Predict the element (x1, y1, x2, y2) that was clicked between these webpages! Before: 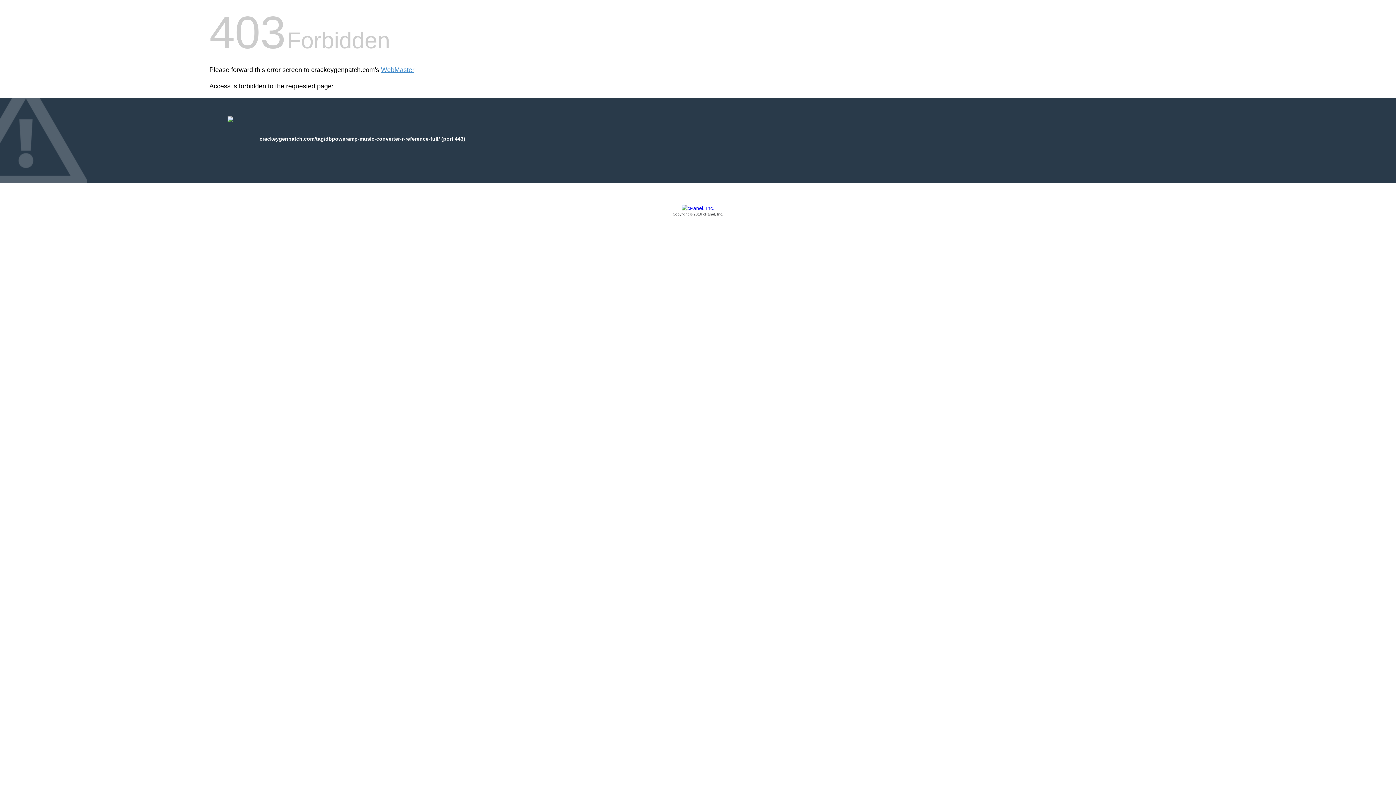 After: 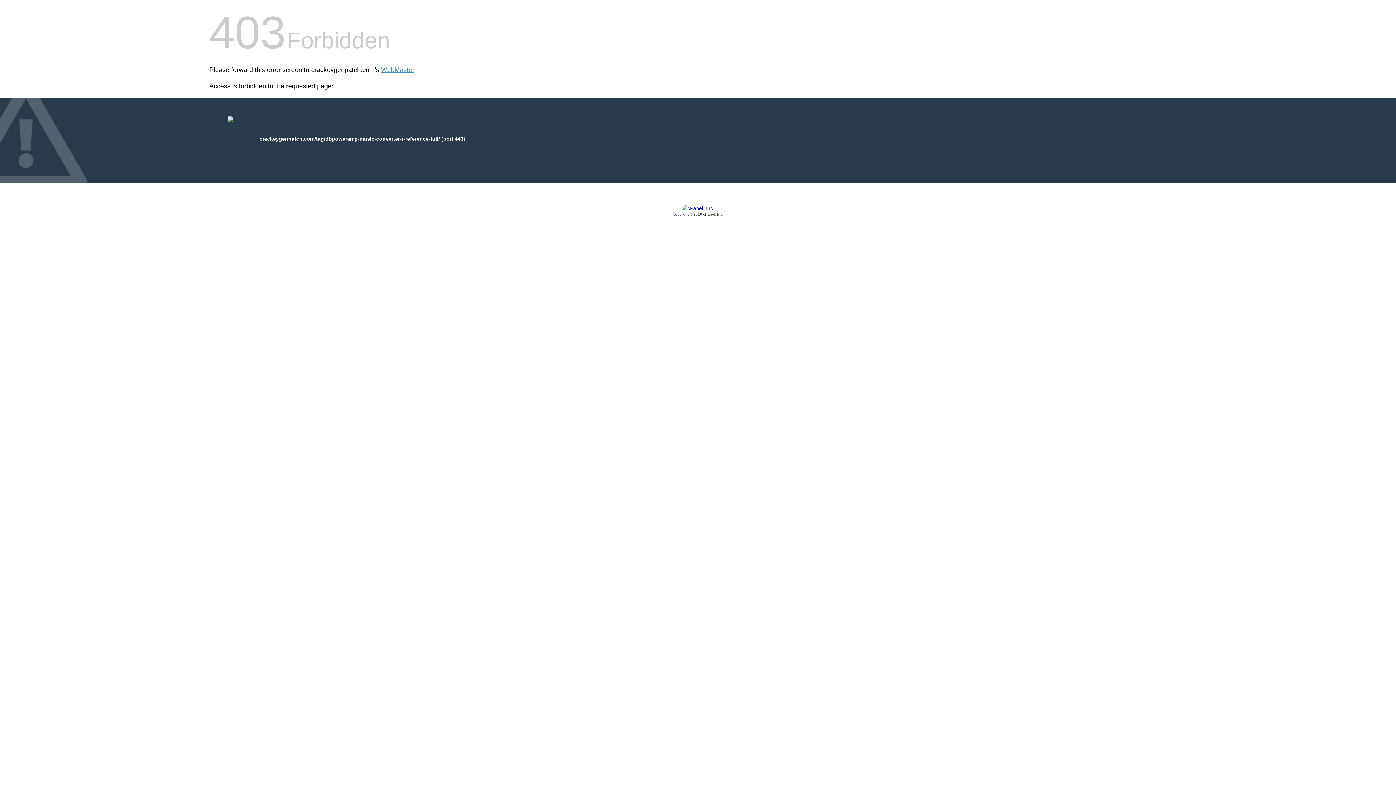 Action: bbox: (209, 205, 1186, 217) label: Copyright © 2016 cPanel, Inc.